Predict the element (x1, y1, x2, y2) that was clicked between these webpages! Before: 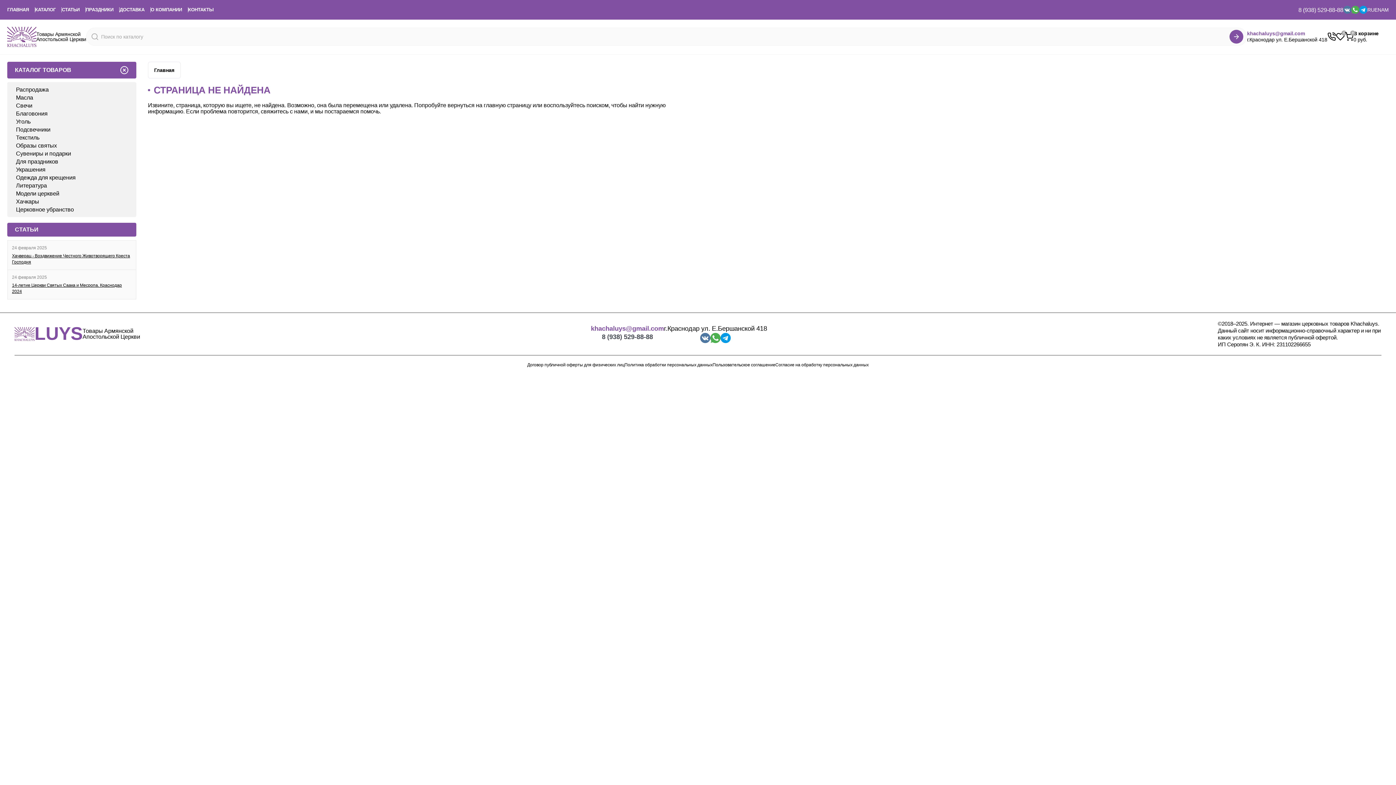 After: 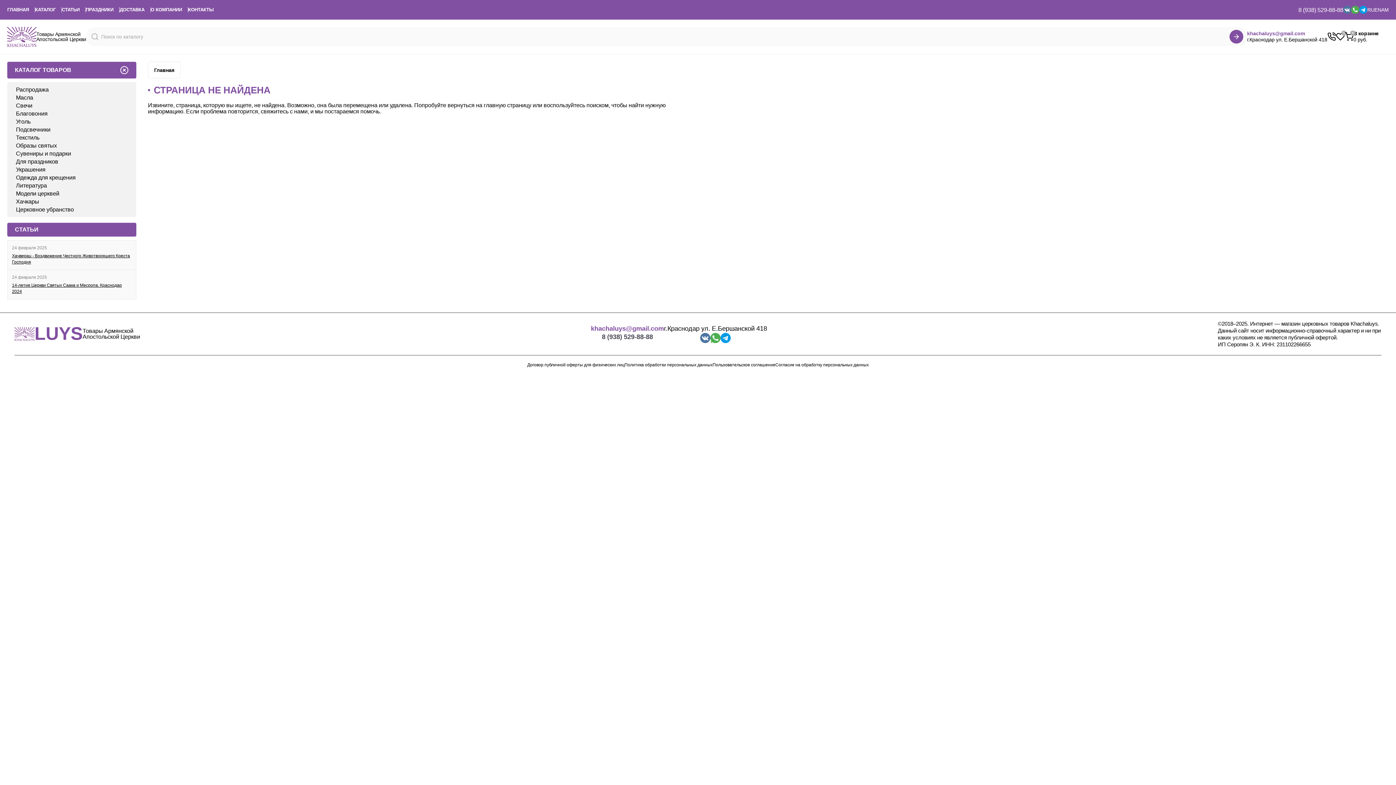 Action: label: khachaluys@gmail.com bbox: (1247, 30, 1305, 36)